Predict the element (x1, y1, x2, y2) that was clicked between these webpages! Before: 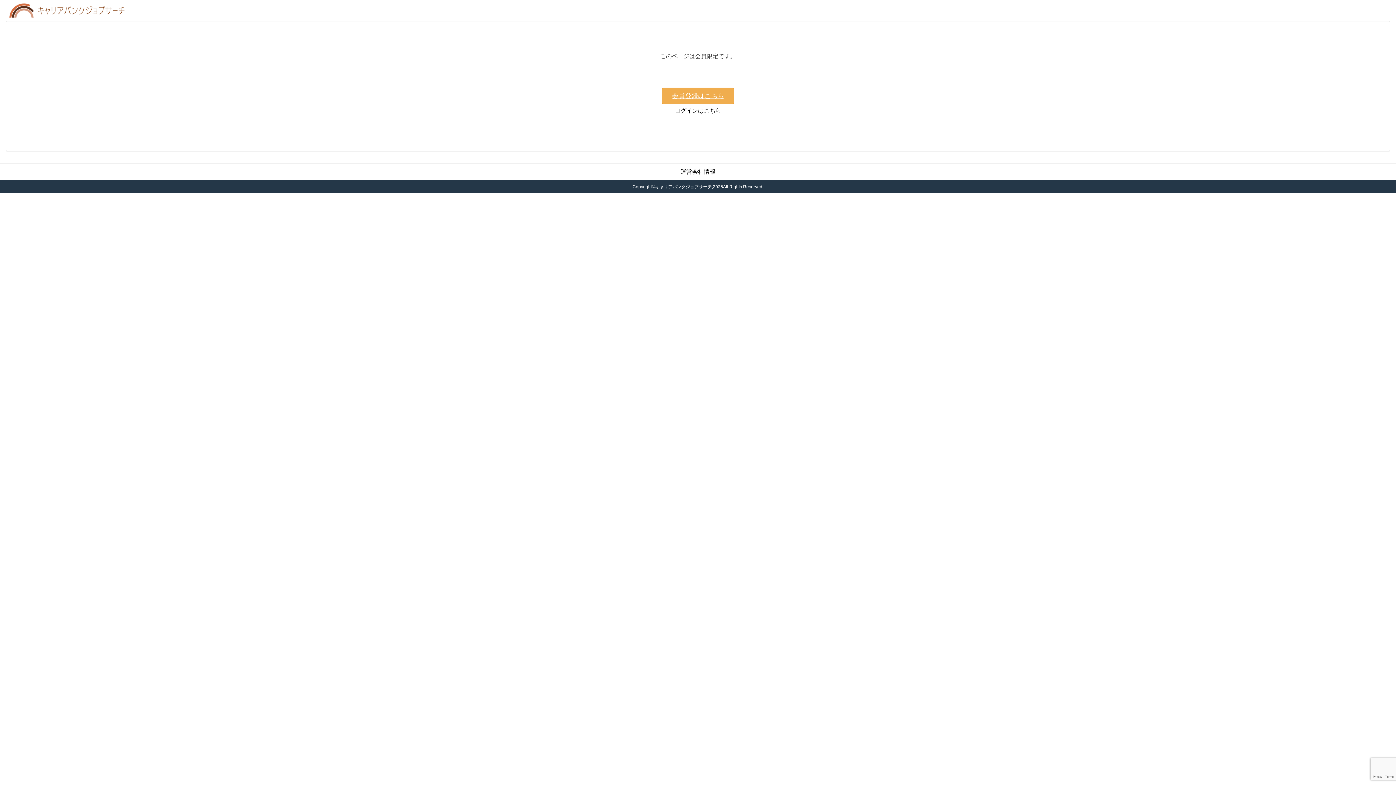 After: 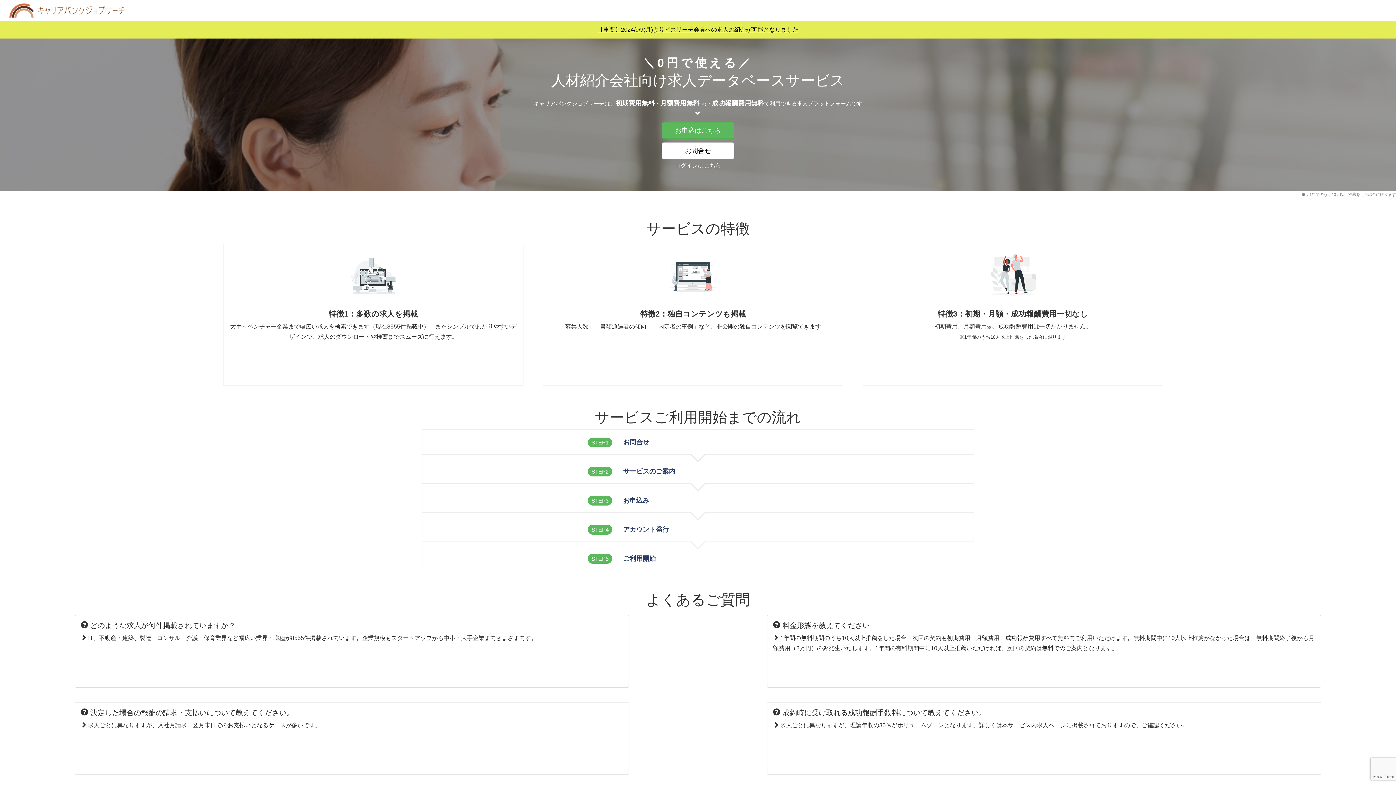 Action: bbox: (661, 87, 734, 104) label: 会員登録はこちら